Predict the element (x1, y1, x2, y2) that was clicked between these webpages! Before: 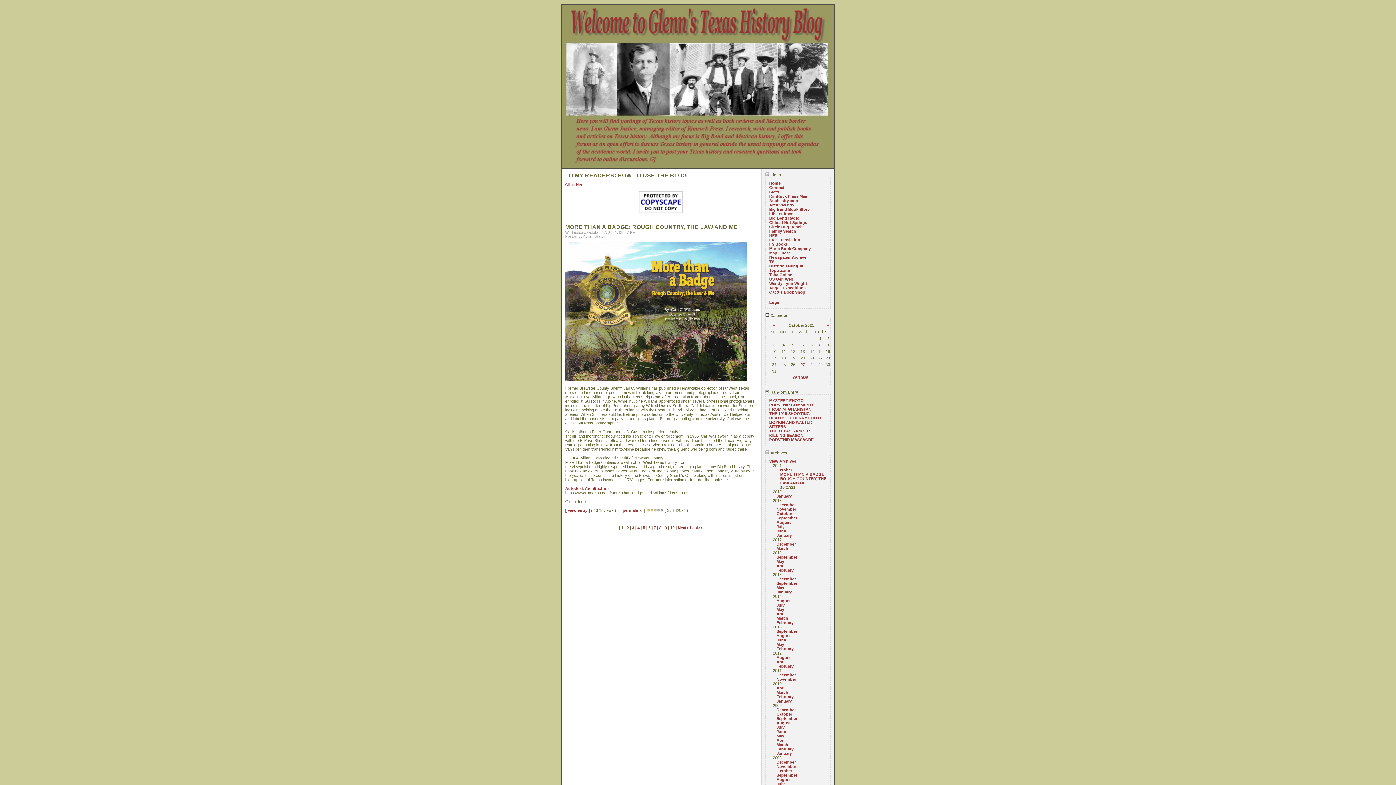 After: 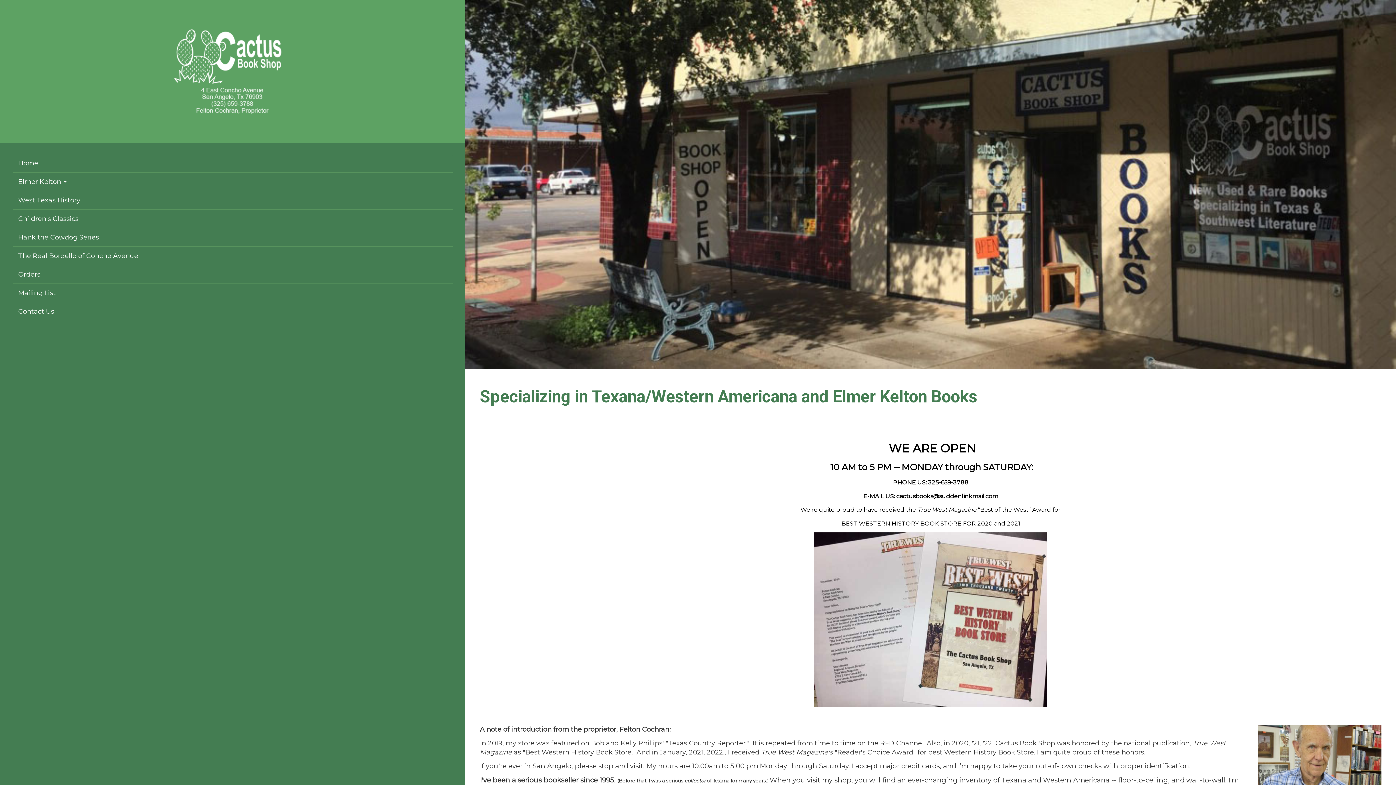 Action: bbox: (769, 290, 805, 294) label: Cactus Book Shop